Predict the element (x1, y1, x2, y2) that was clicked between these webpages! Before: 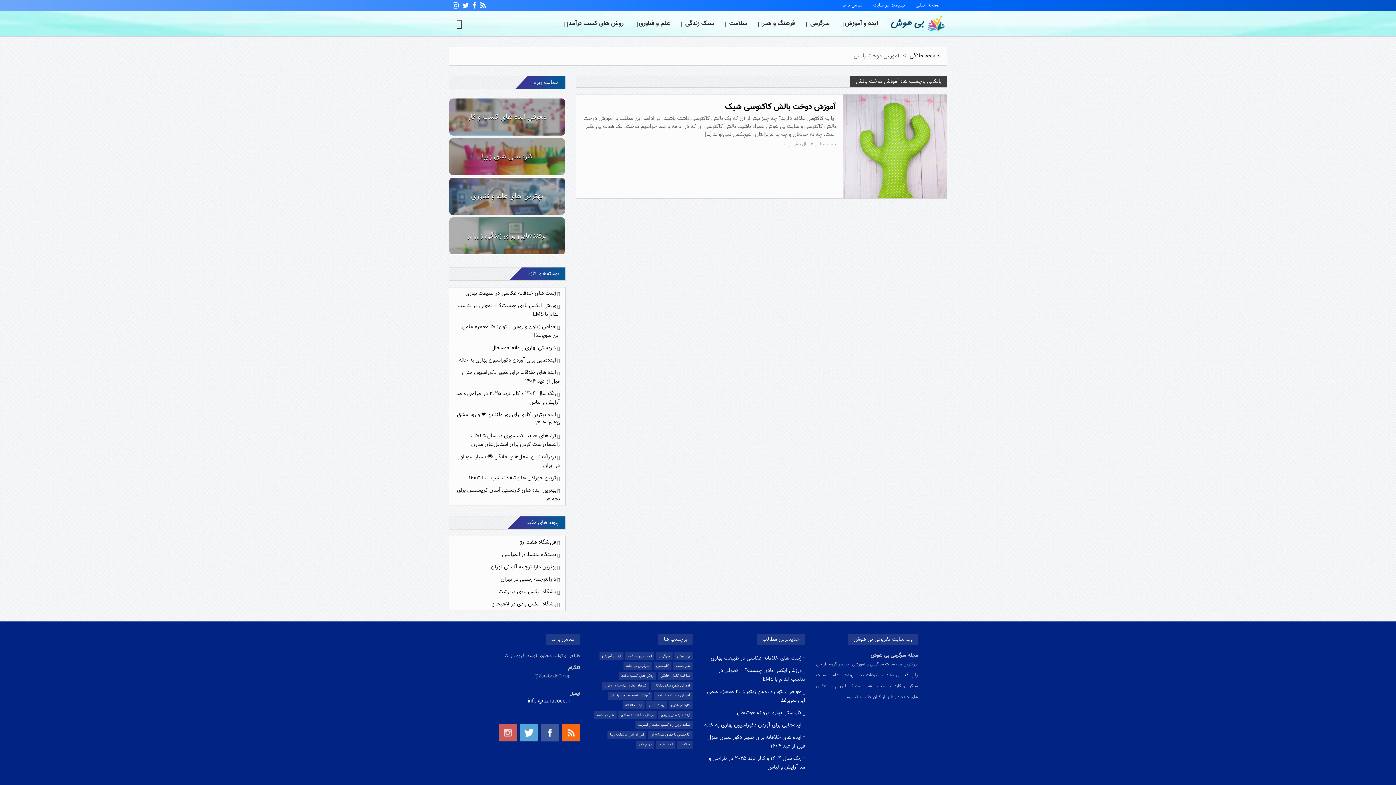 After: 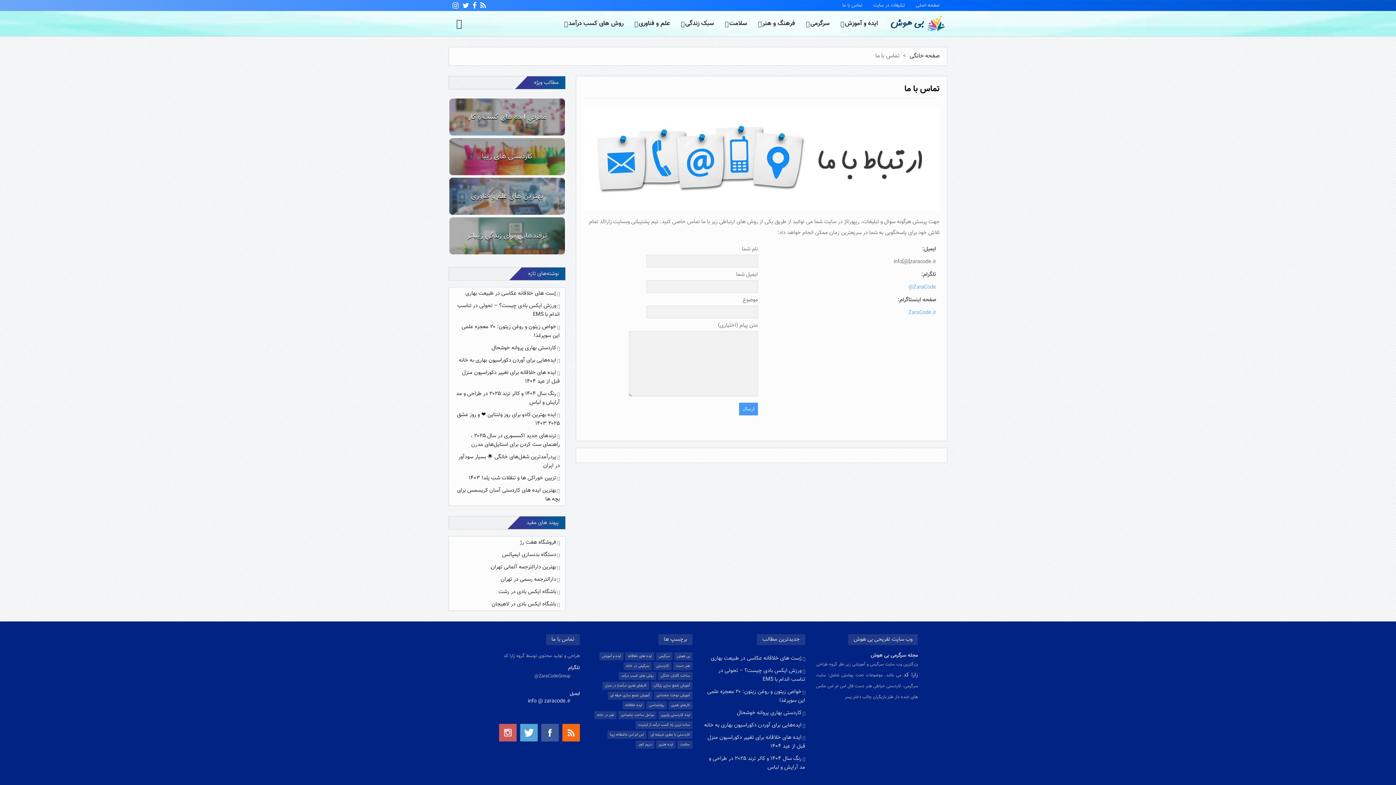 Action: bbox: (868, 0, 910, 10) label: تبلیغات در سایت